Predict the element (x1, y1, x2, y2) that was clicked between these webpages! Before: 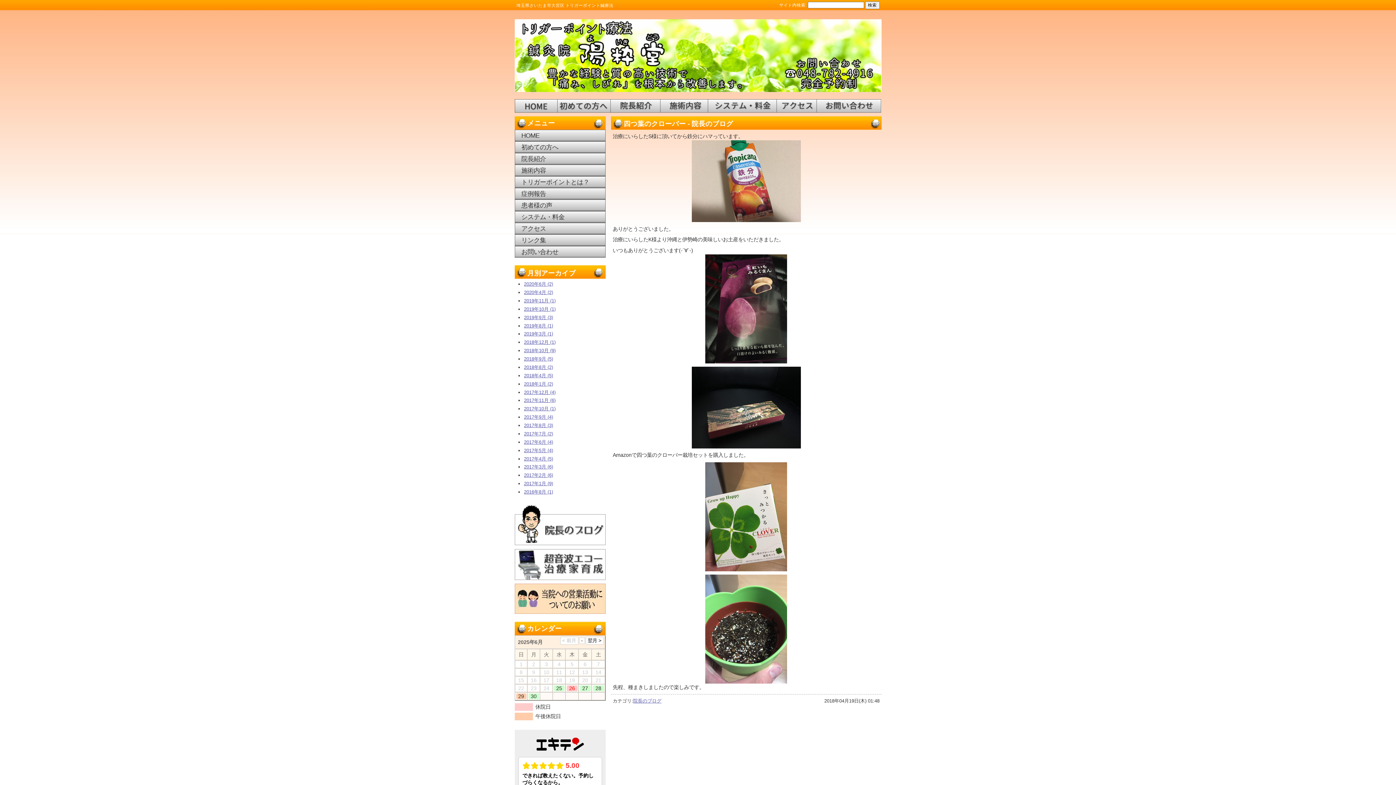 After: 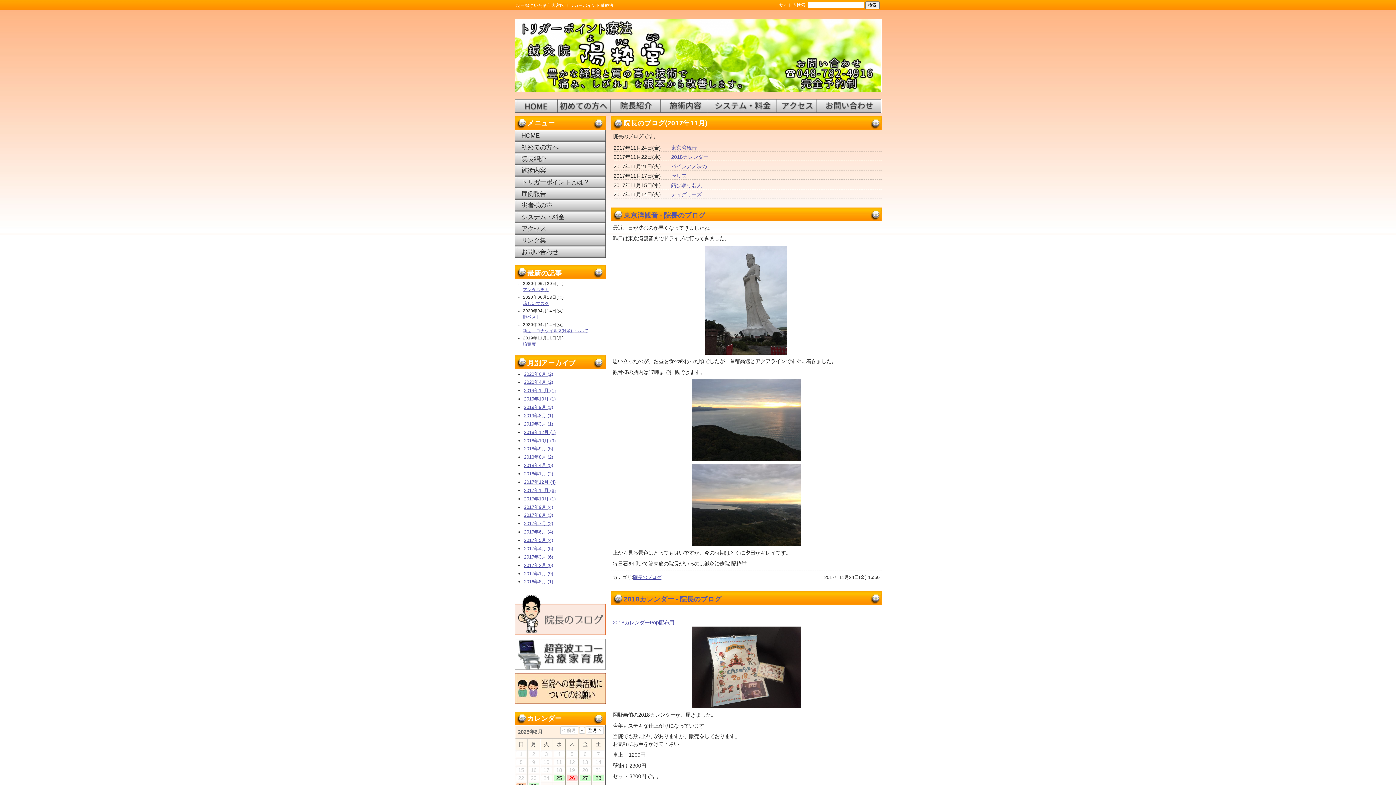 Action: bbox: (524, 397, 555, 403) label: 2017年11月 (6)